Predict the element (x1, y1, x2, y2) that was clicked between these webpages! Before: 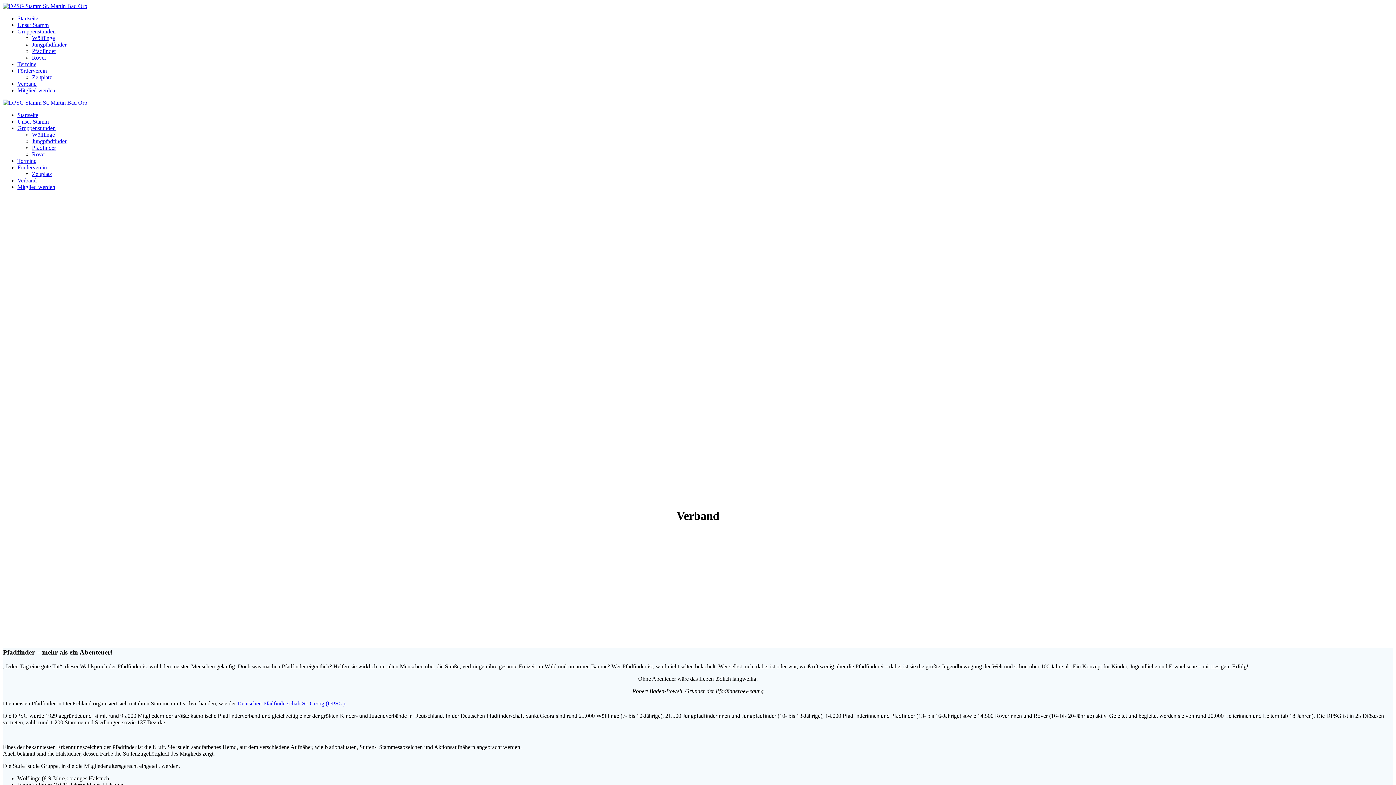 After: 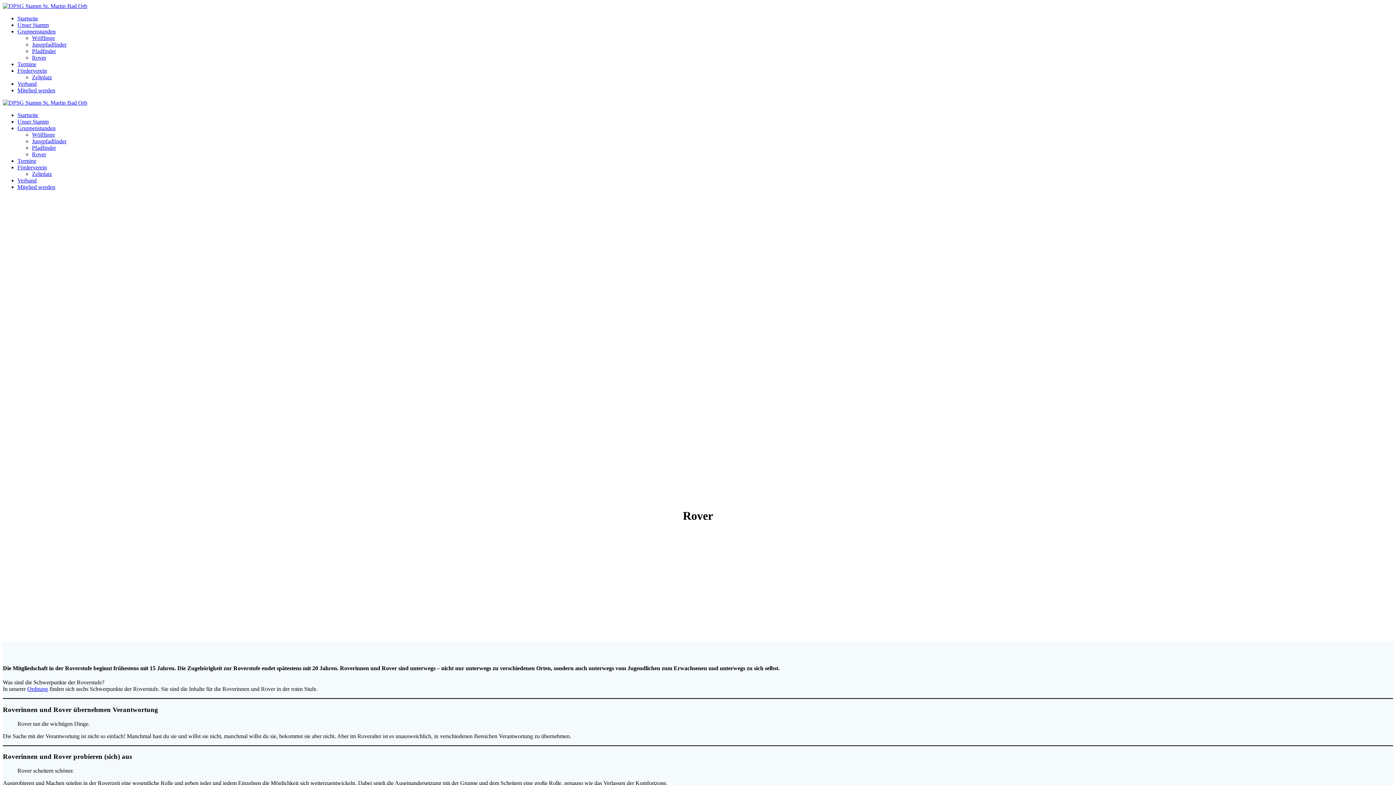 Action: label: Rover bbox: (32, 151, 46, 157)